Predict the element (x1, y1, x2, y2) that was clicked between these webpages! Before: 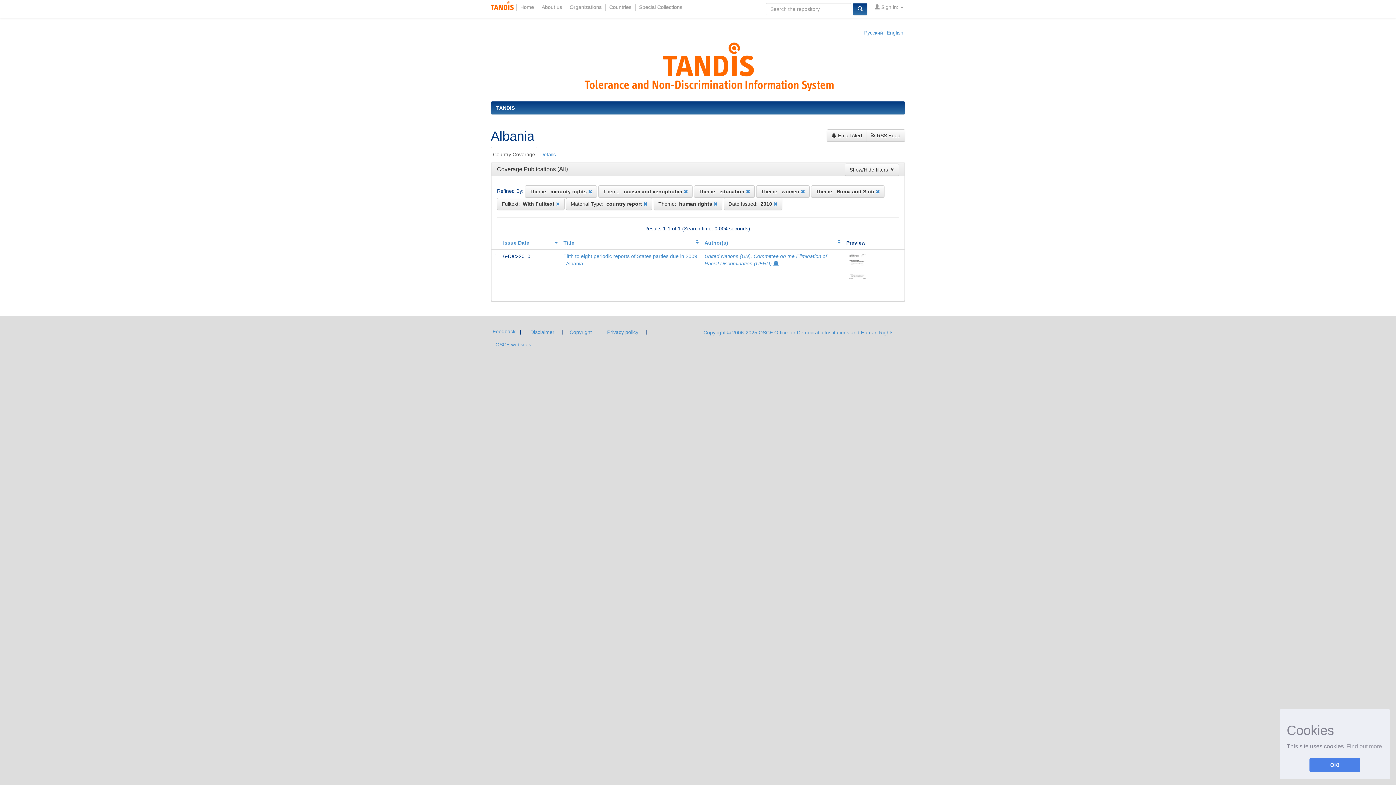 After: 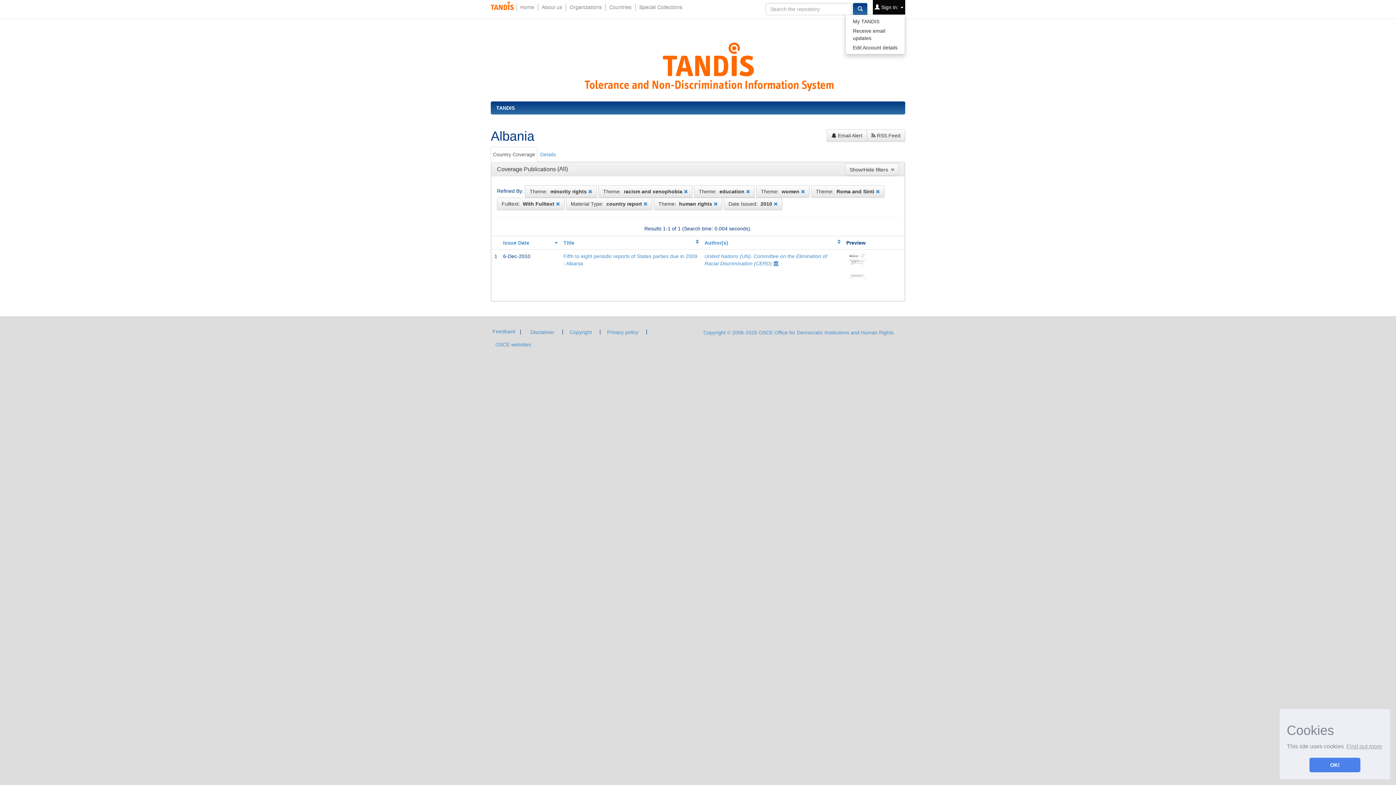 Action: label:  Sign in:  bbox: (873, 0, 905, 14)